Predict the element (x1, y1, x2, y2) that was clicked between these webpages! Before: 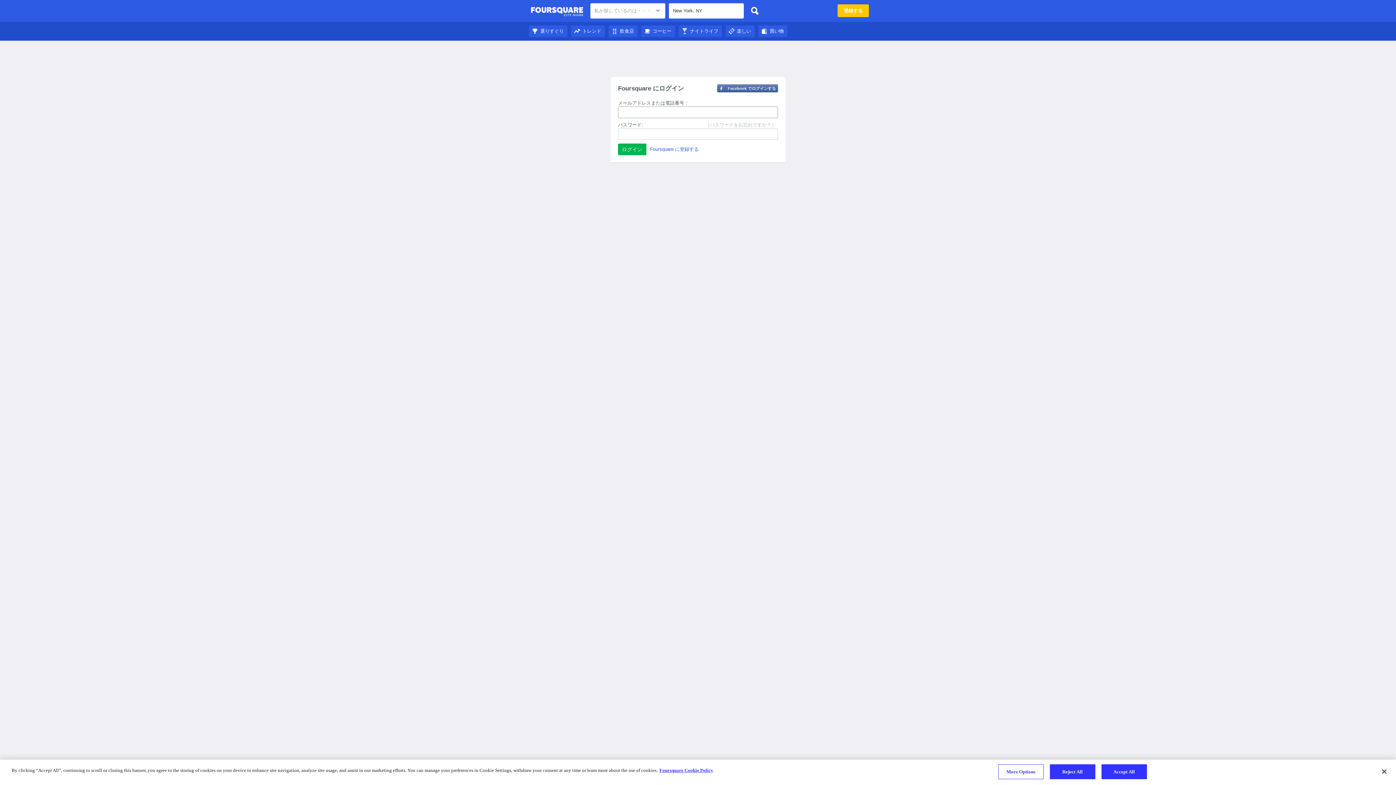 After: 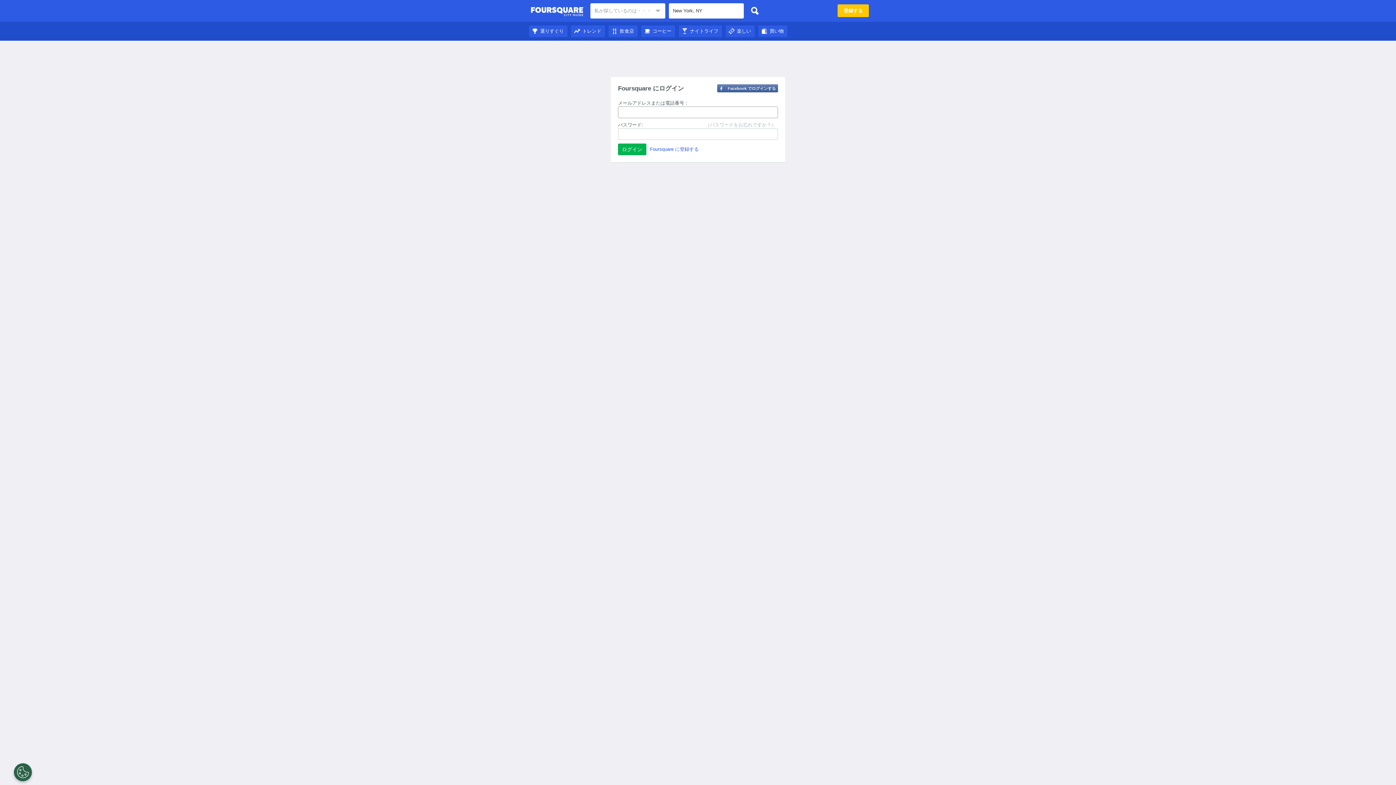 Action: label: 飲食店 bbox: (608, 28, 637, 33)